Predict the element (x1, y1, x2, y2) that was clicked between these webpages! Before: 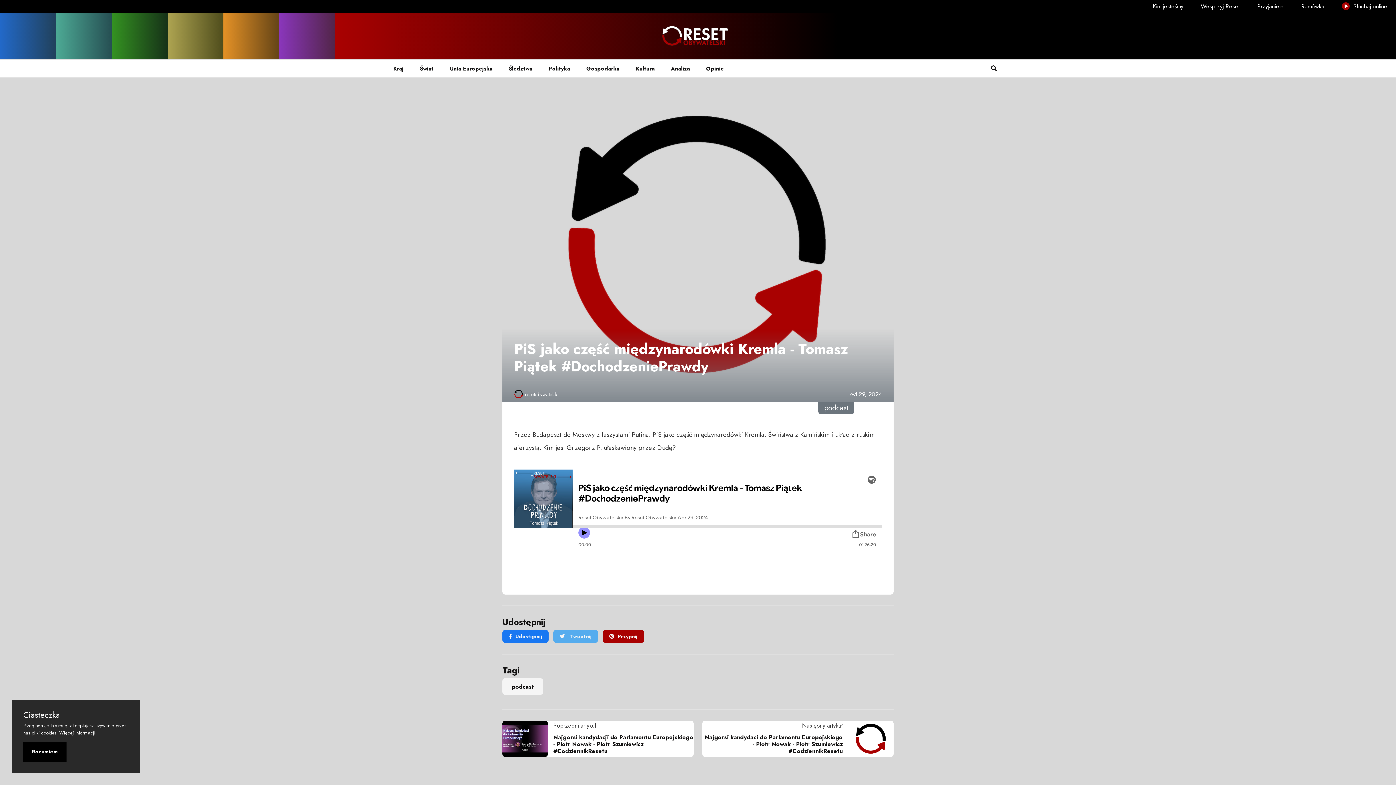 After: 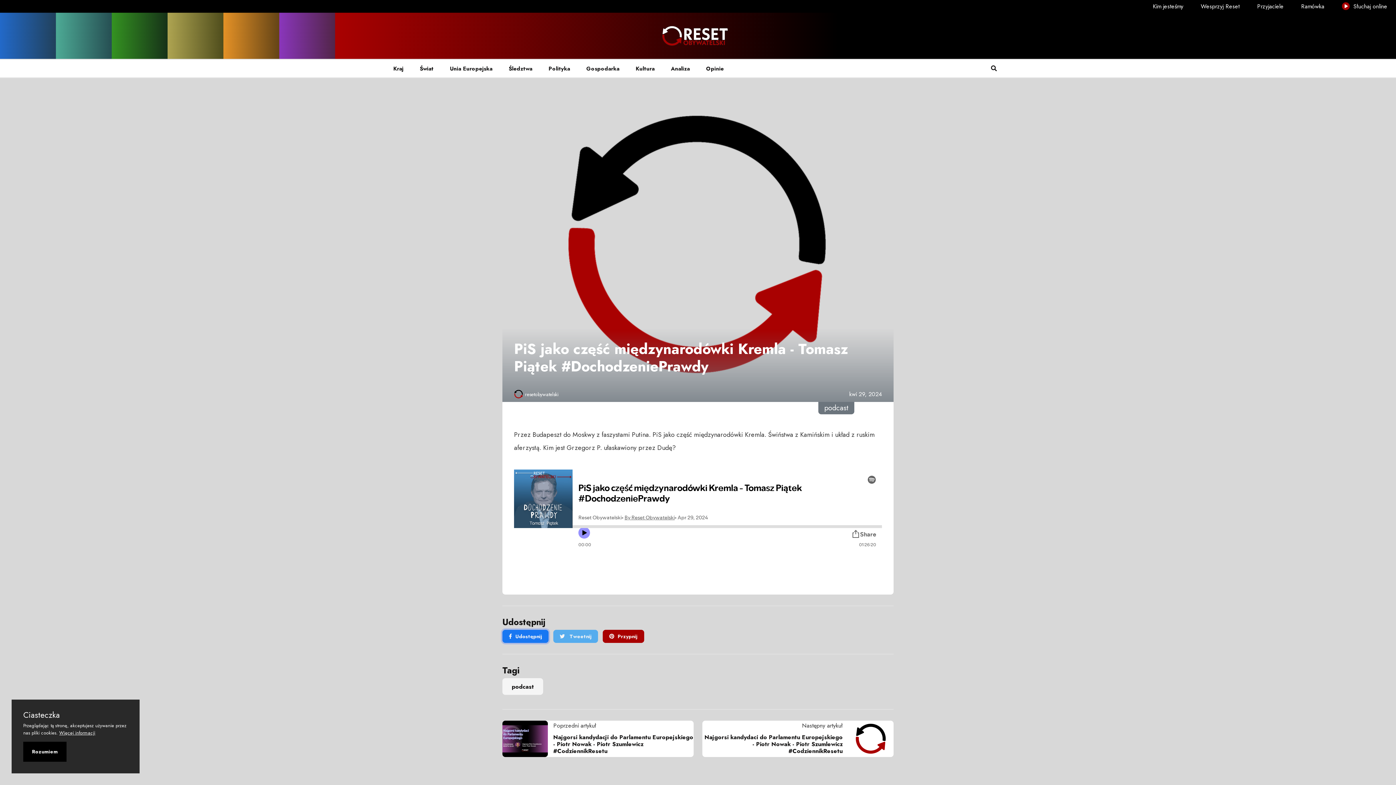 Action: bbox: (502, 630, 548, 643) label: Udostępnij